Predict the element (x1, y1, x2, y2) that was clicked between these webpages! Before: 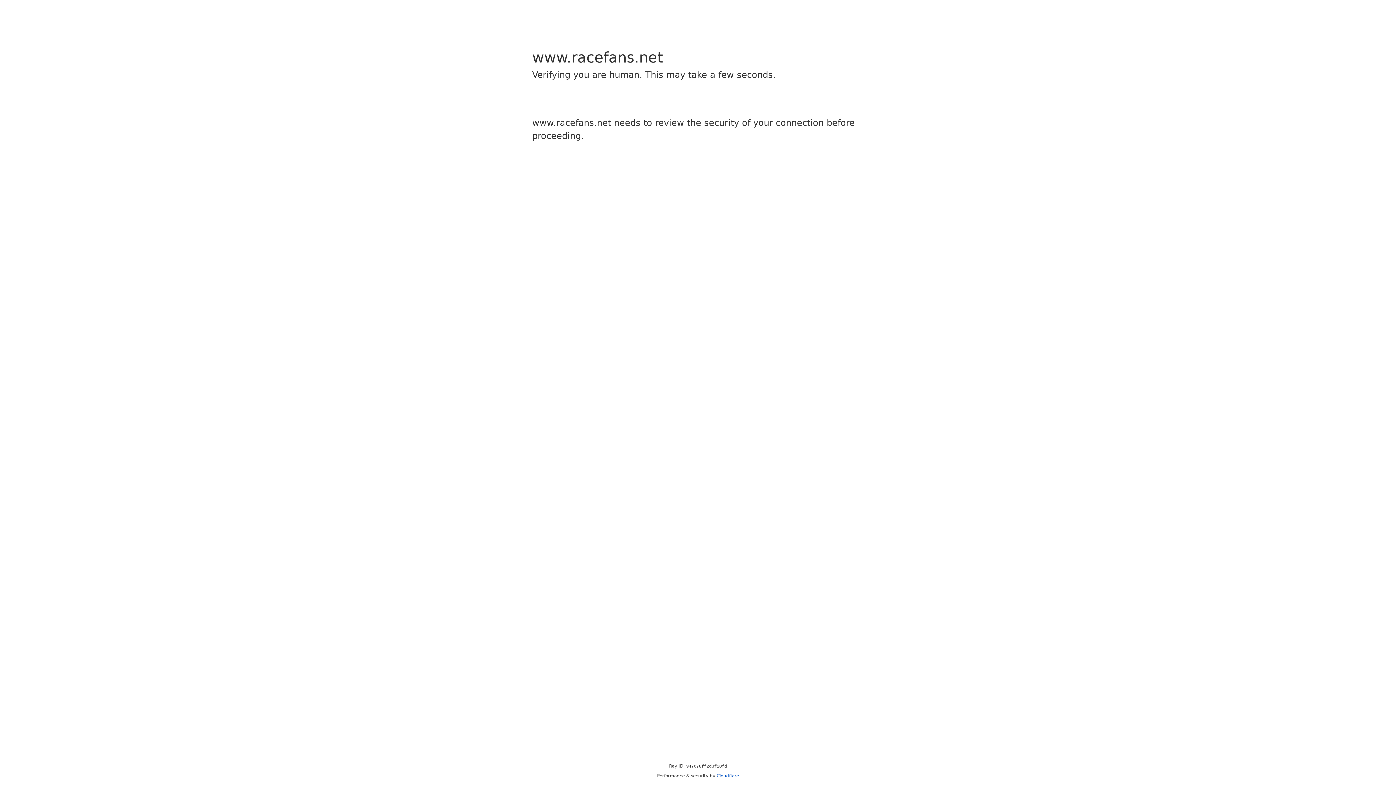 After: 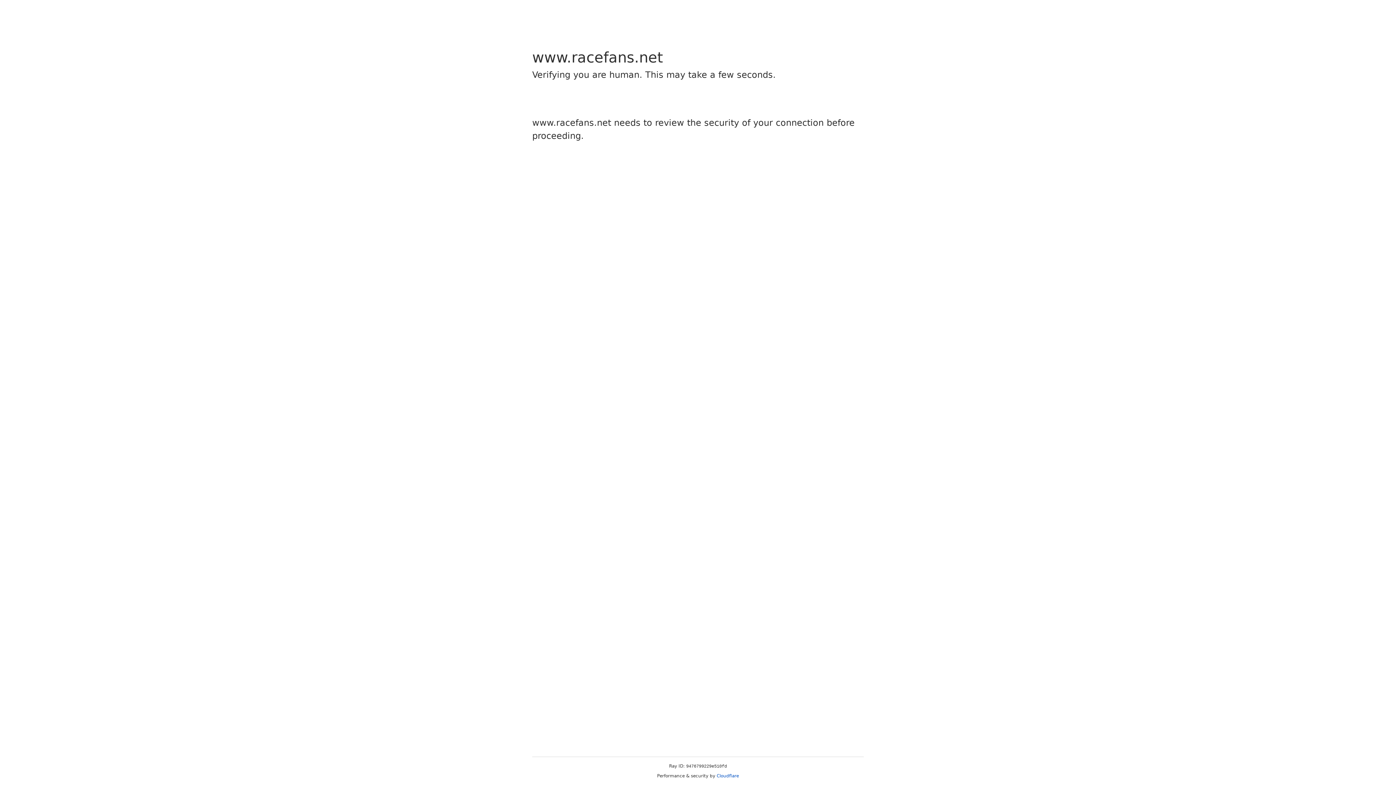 Action: label: Cloudflare bbox: (716, 773, 739, 778)